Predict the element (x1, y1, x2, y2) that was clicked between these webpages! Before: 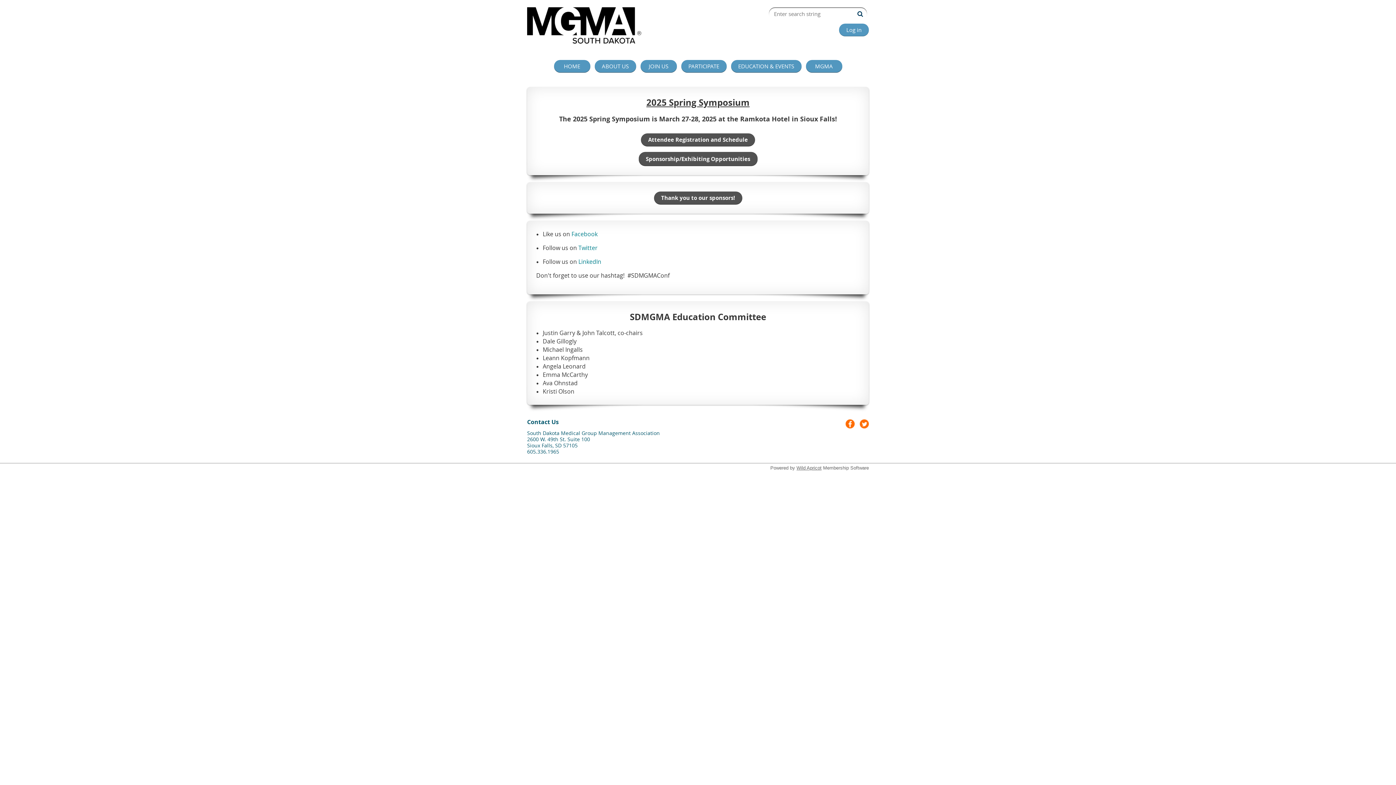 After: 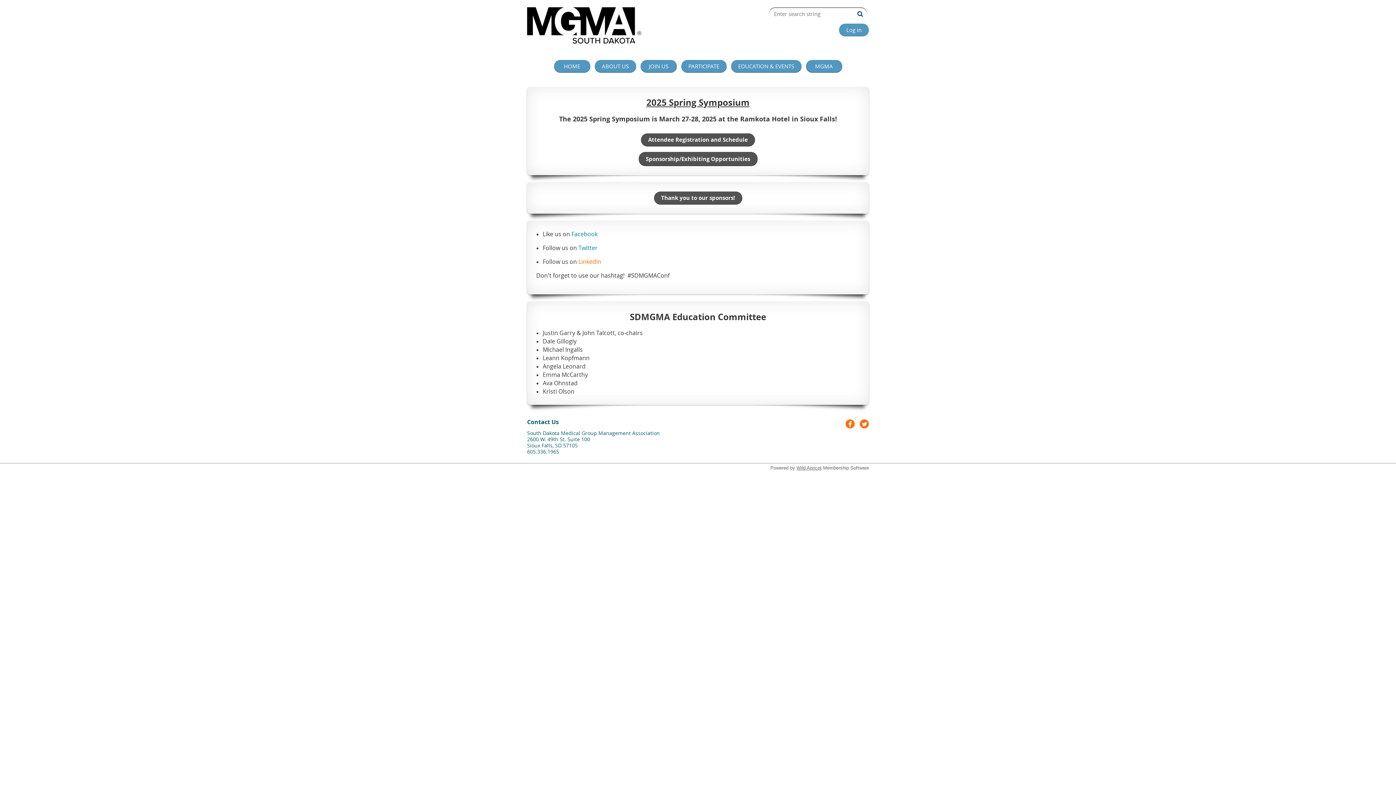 Action: bbox: (578, 257, 601, 265) label: LinkedIn